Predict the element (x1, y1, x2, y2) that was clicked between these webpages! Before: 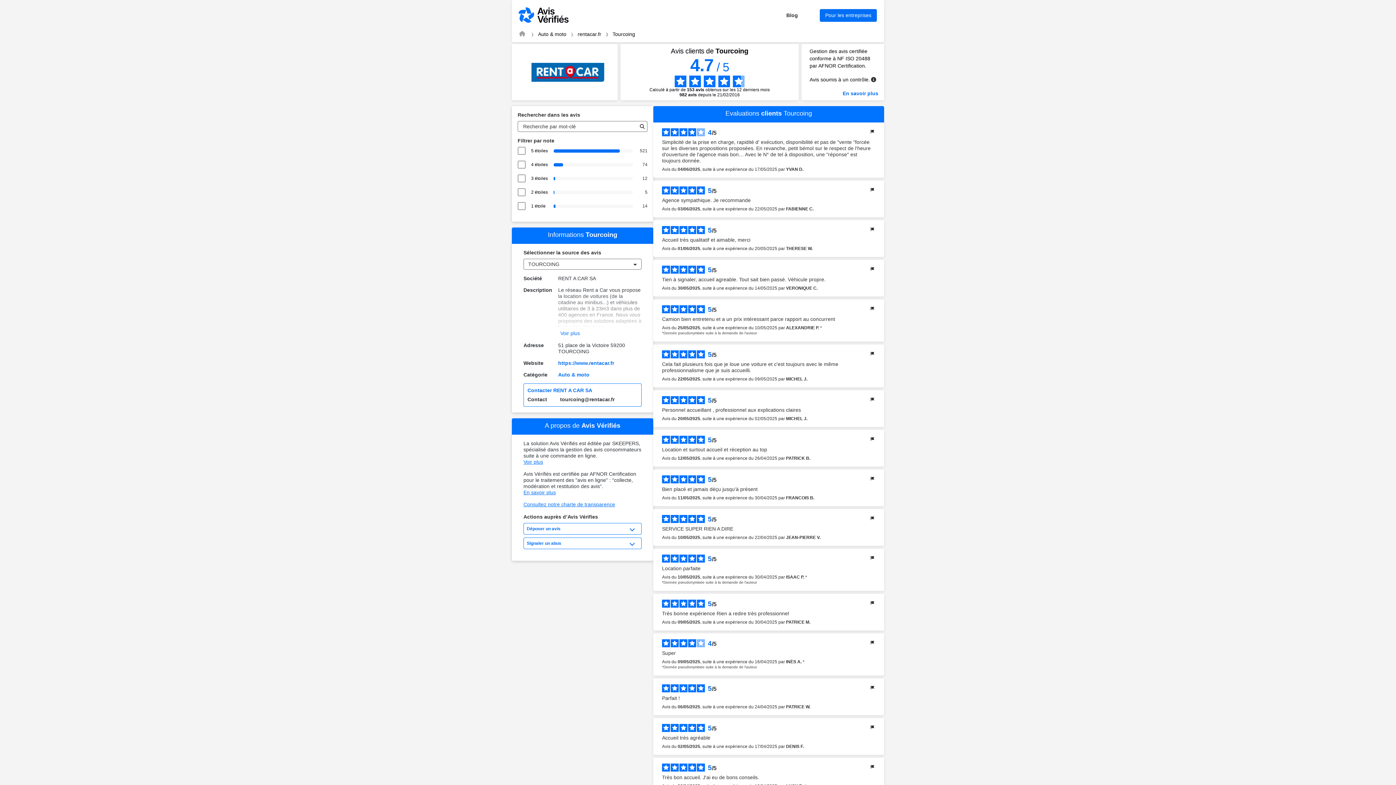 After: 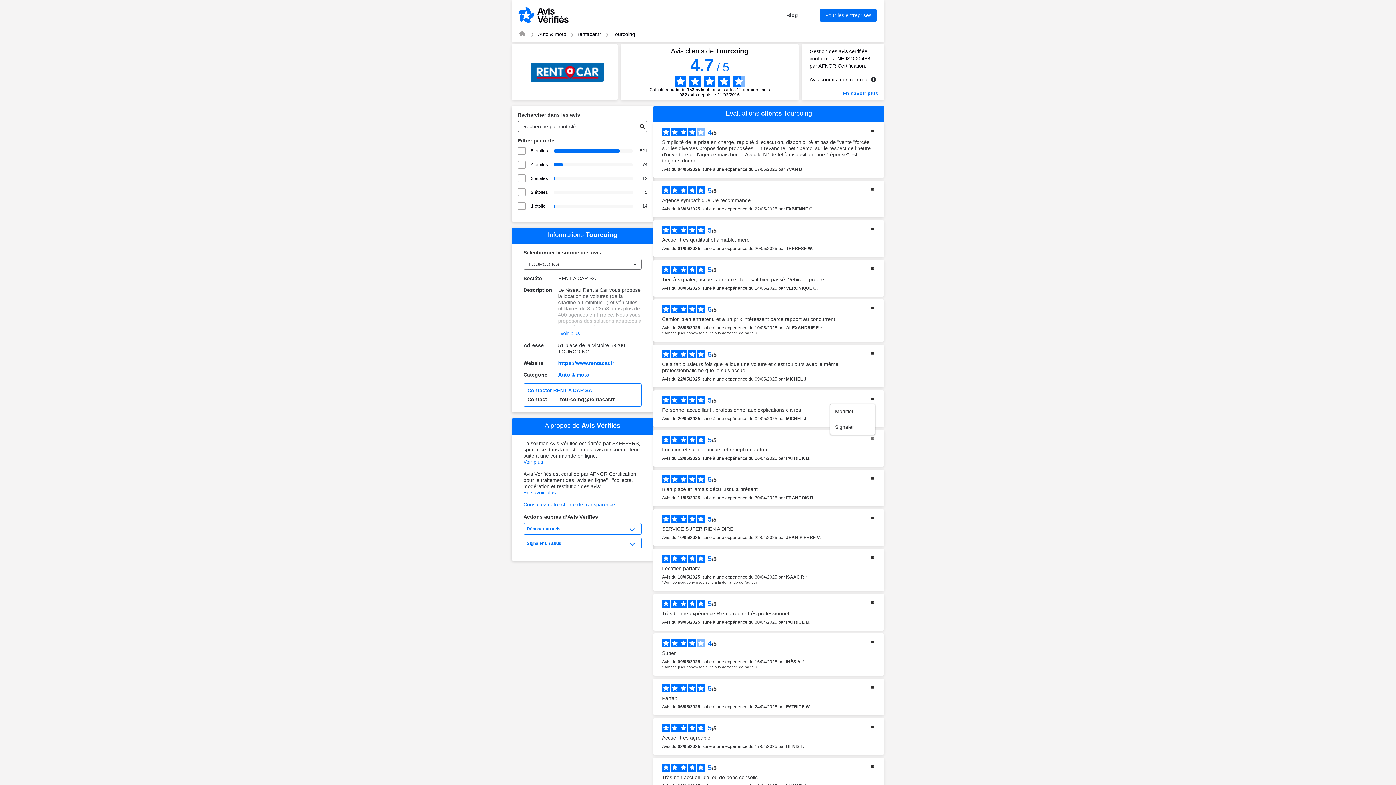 Action: bbox: (869, 436, 875, 443)